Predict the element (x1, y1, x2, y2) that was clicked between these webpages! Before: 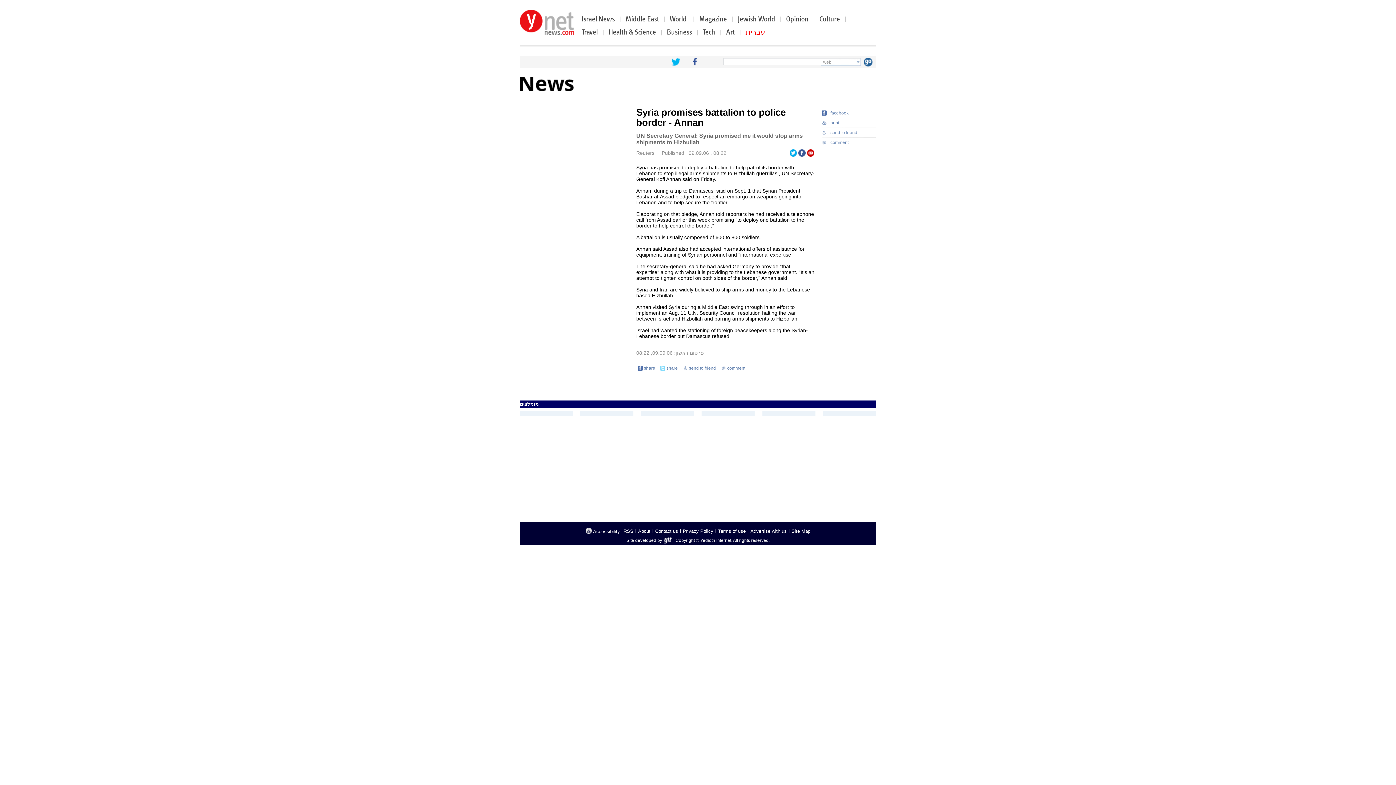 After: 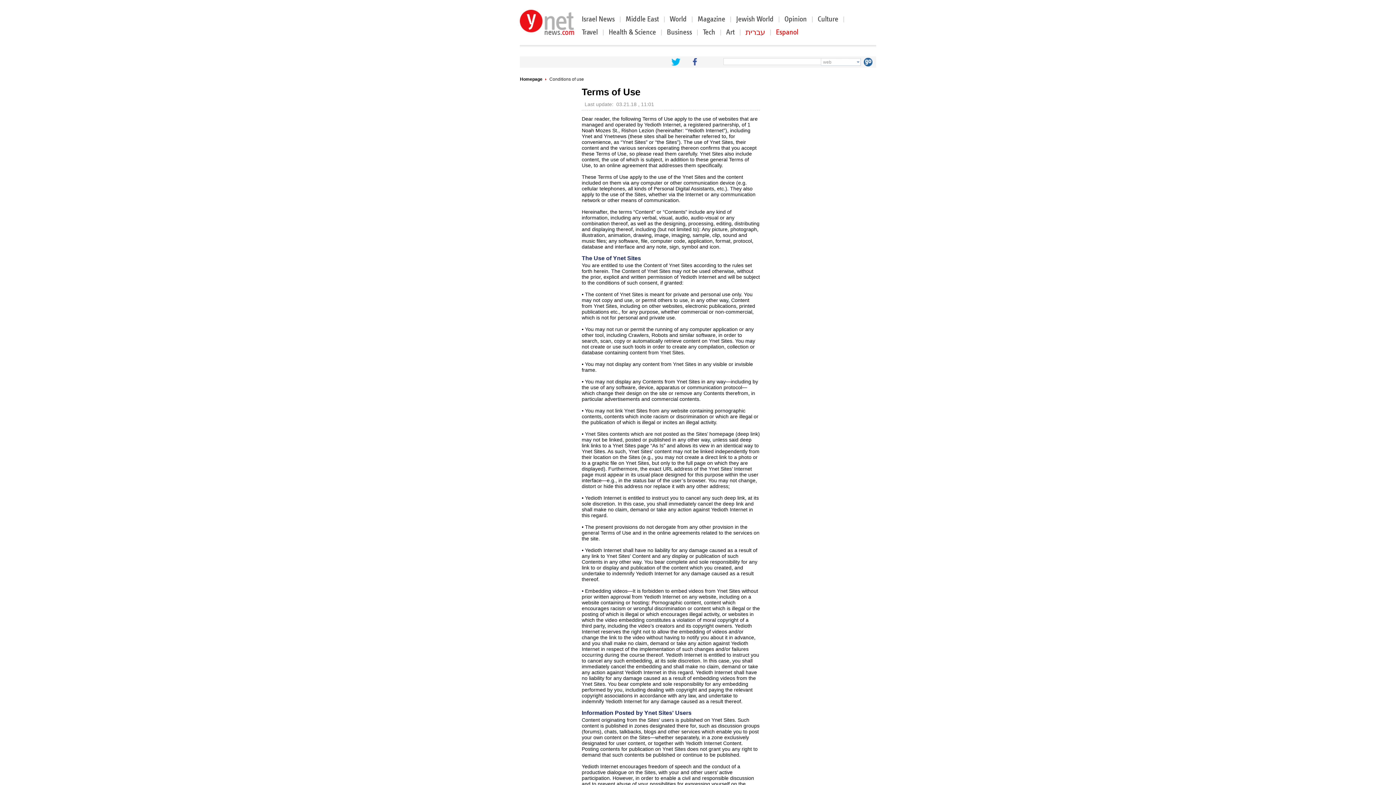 Action: bbox: (718, 528, 745, 534) label: Terms of use